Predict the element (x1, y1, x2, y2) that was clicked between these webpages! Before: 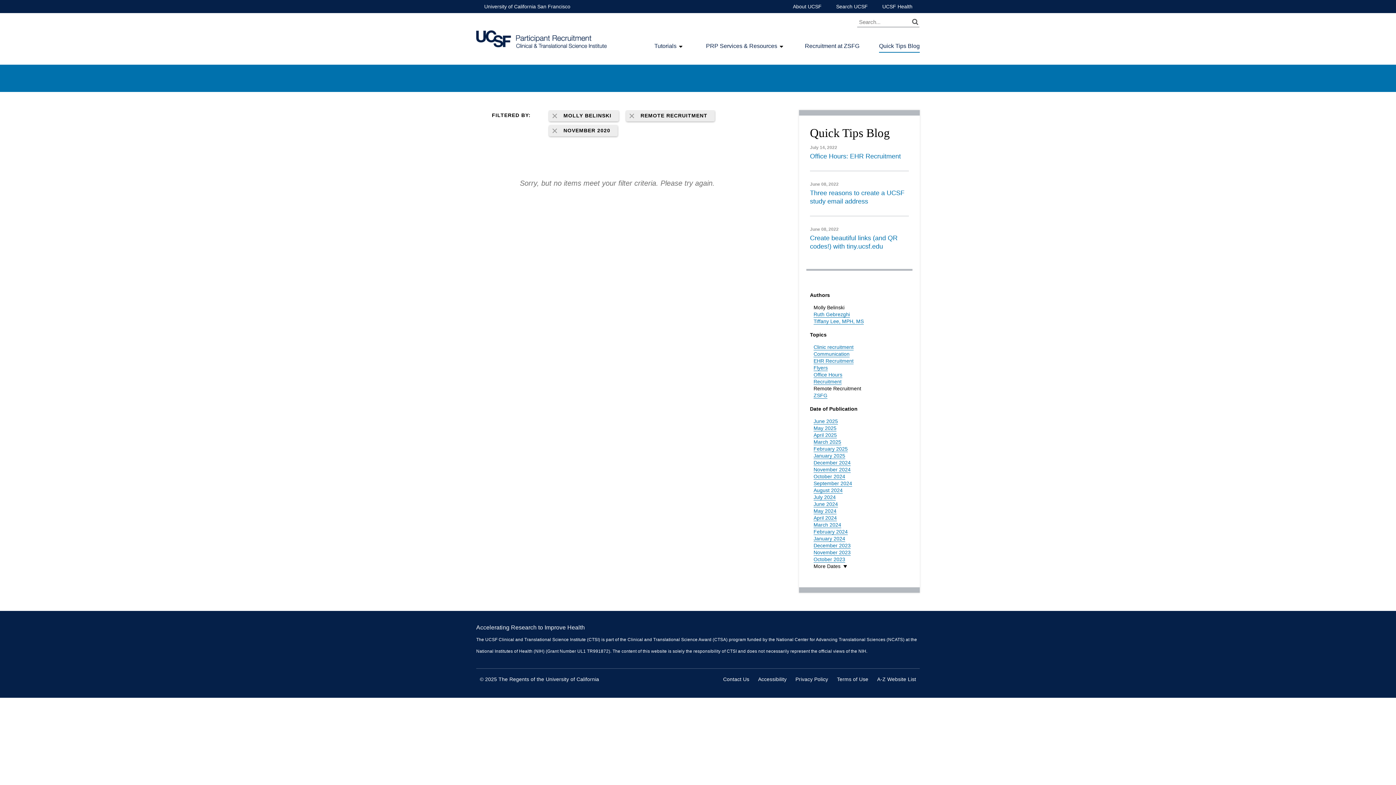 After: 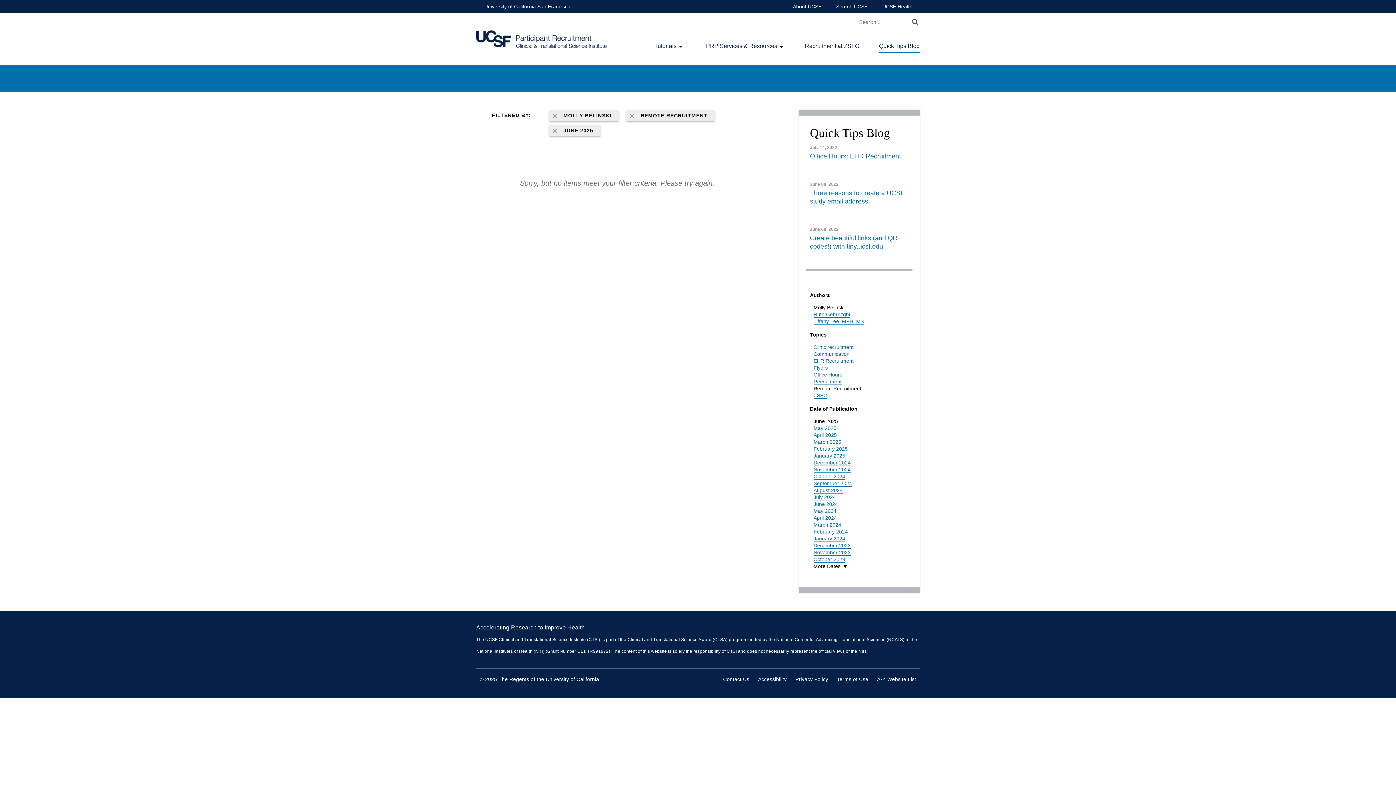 Action: label: June 2025 bbox: (813, 418, 838, 424)